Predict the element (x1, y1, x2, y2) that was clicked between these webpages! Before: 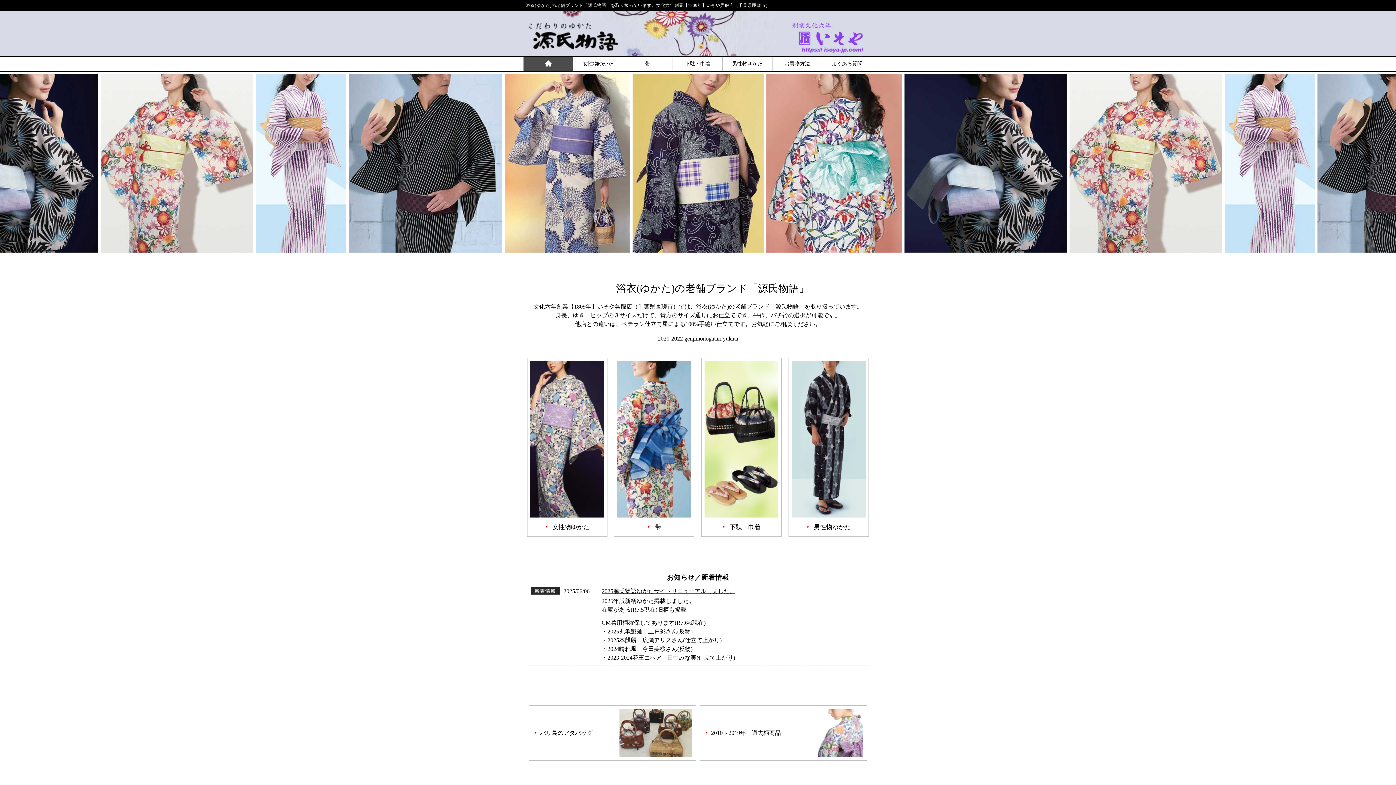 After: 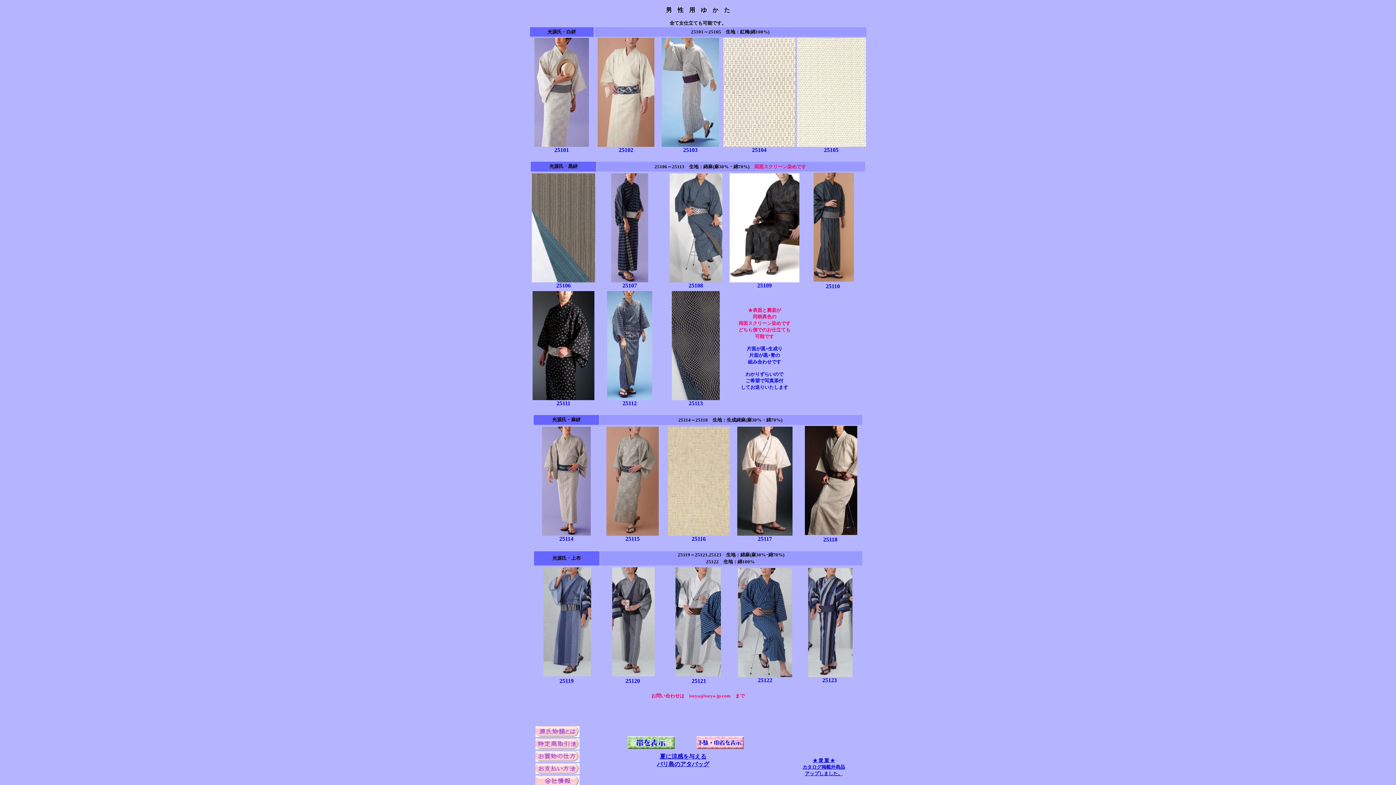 Action: bbox: (722, 56, 772, 70) label: 男性物ゆかた